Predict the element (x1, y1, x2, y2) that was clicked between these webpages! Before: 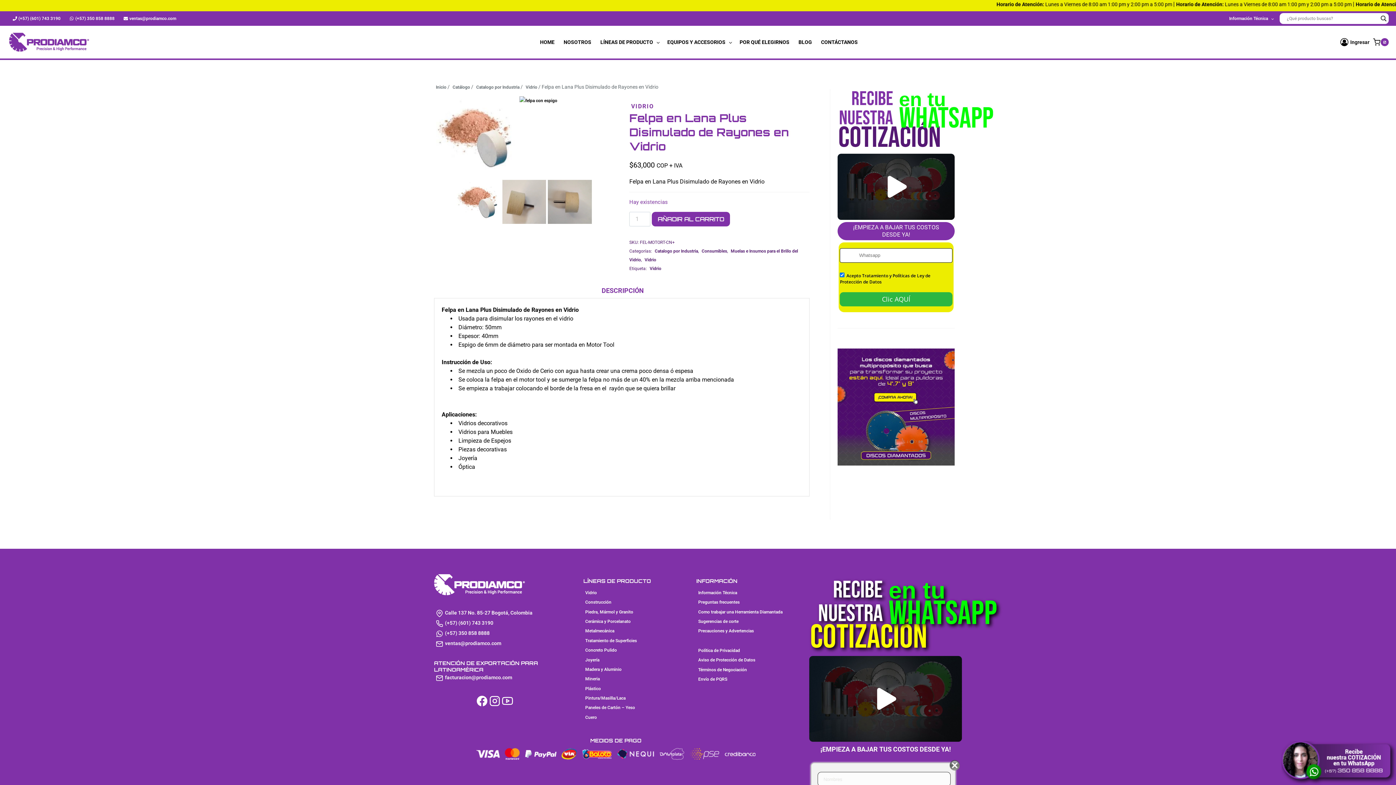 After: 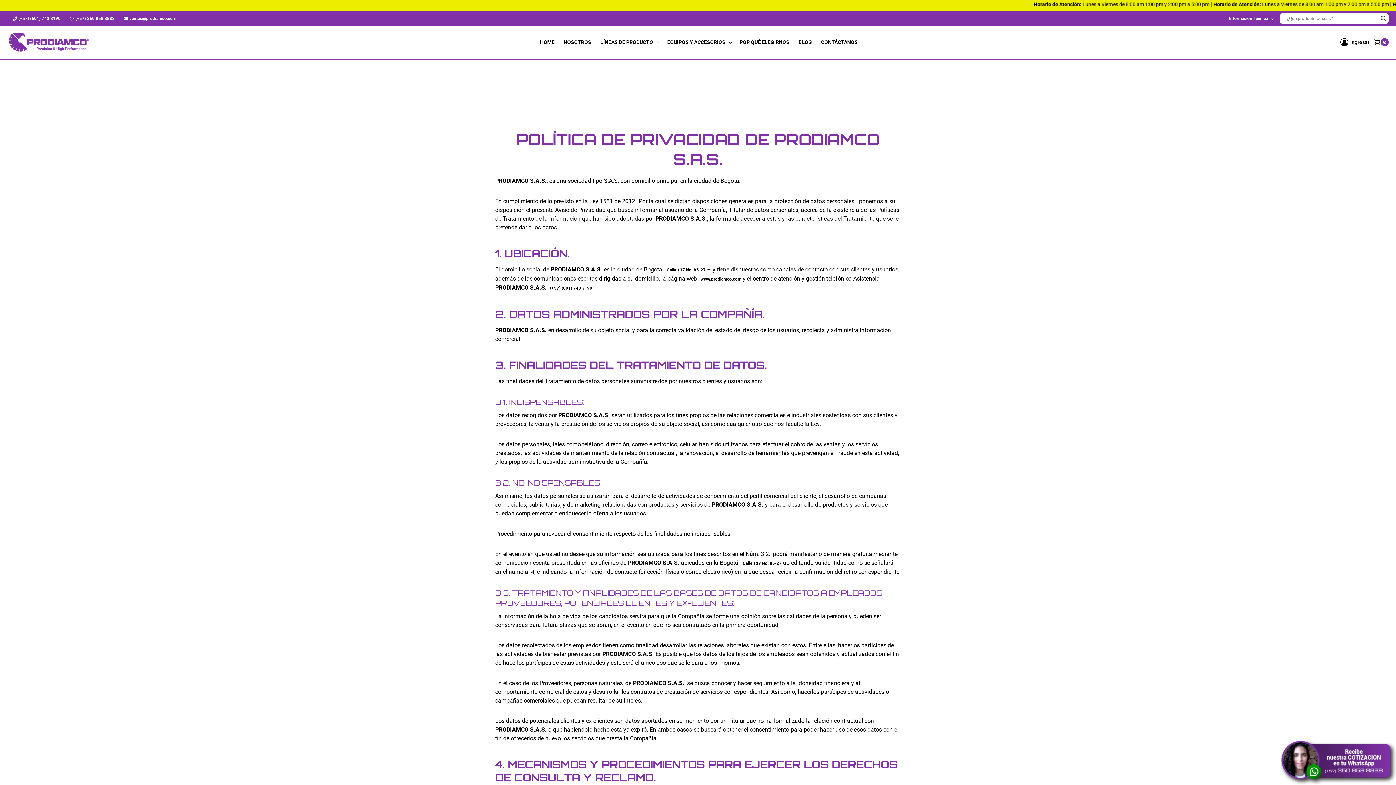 Action: label: Política de Privacidad bbox: (698, 646, 797, 655)